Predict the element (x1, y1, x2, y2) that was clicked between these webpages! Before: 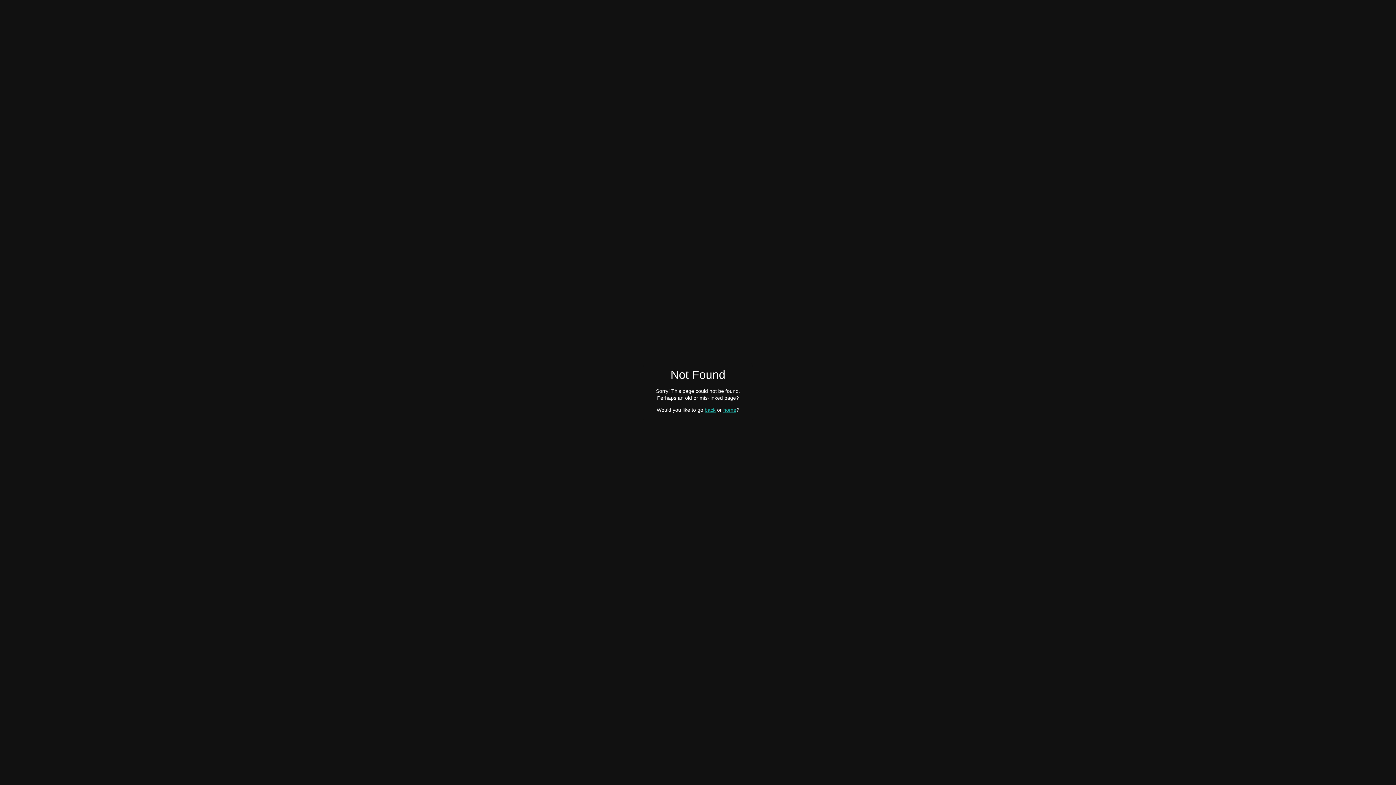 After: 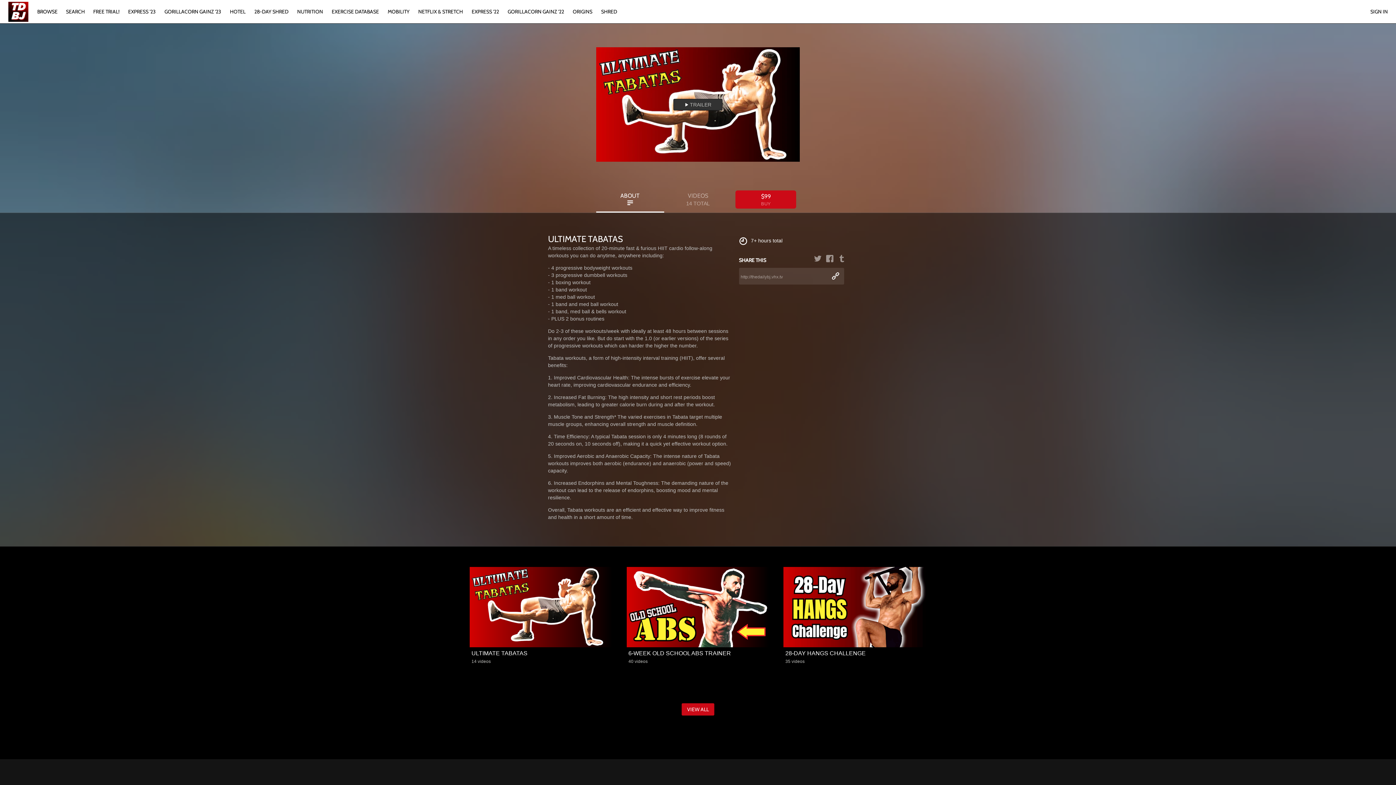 Action: bbox: (723, 407, 736, 412) label: home